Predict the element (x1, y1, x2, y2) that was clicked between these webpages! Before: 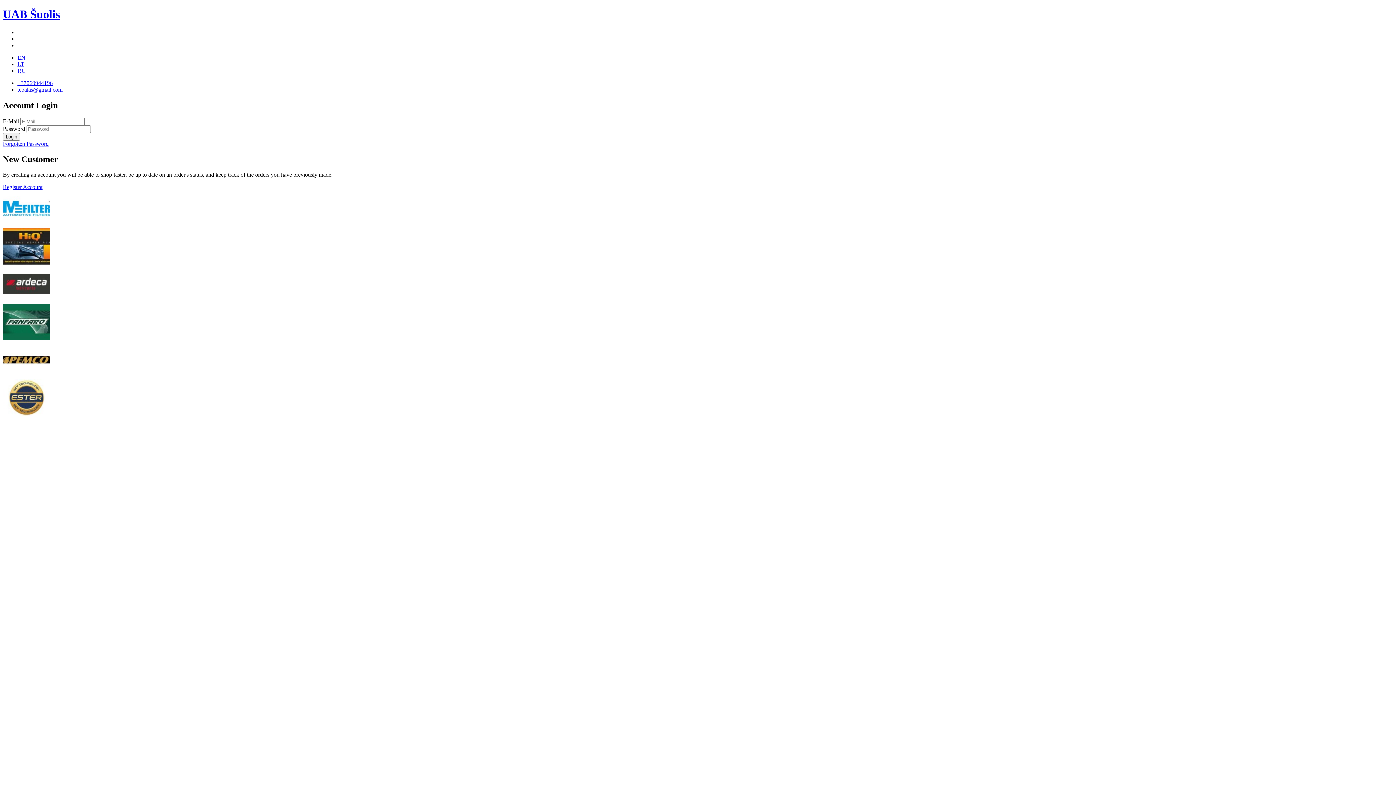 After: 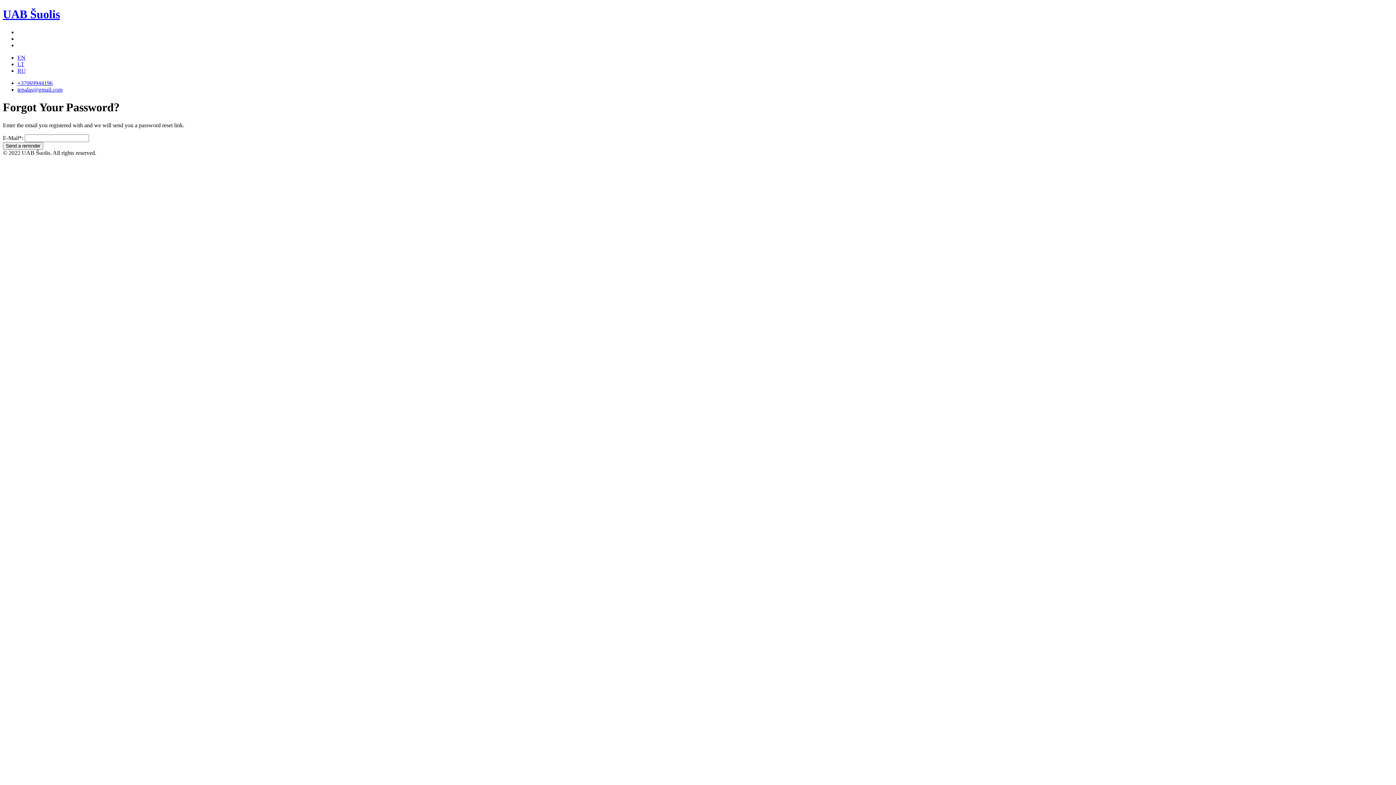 Action: bbox: (2, 140, 48, 146) label: Forgotten Password